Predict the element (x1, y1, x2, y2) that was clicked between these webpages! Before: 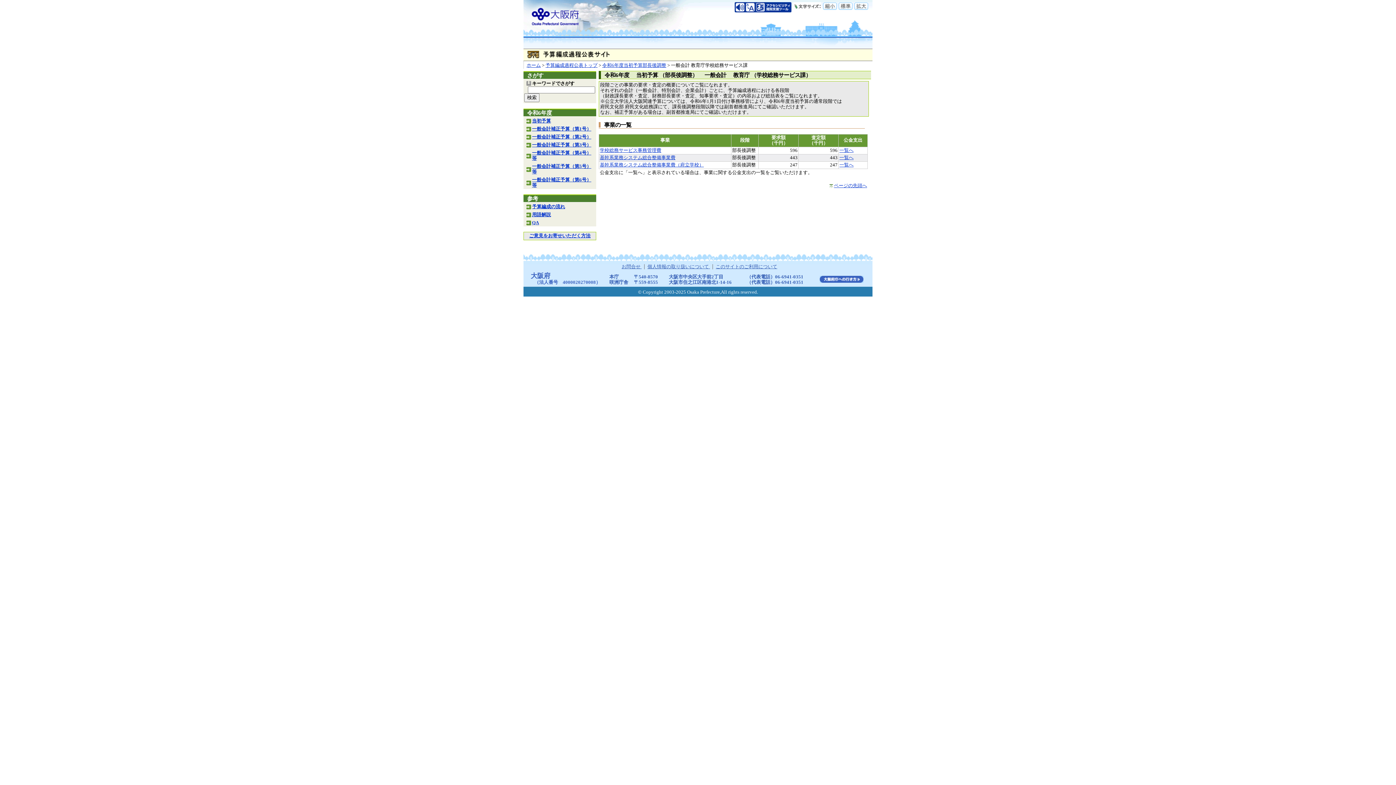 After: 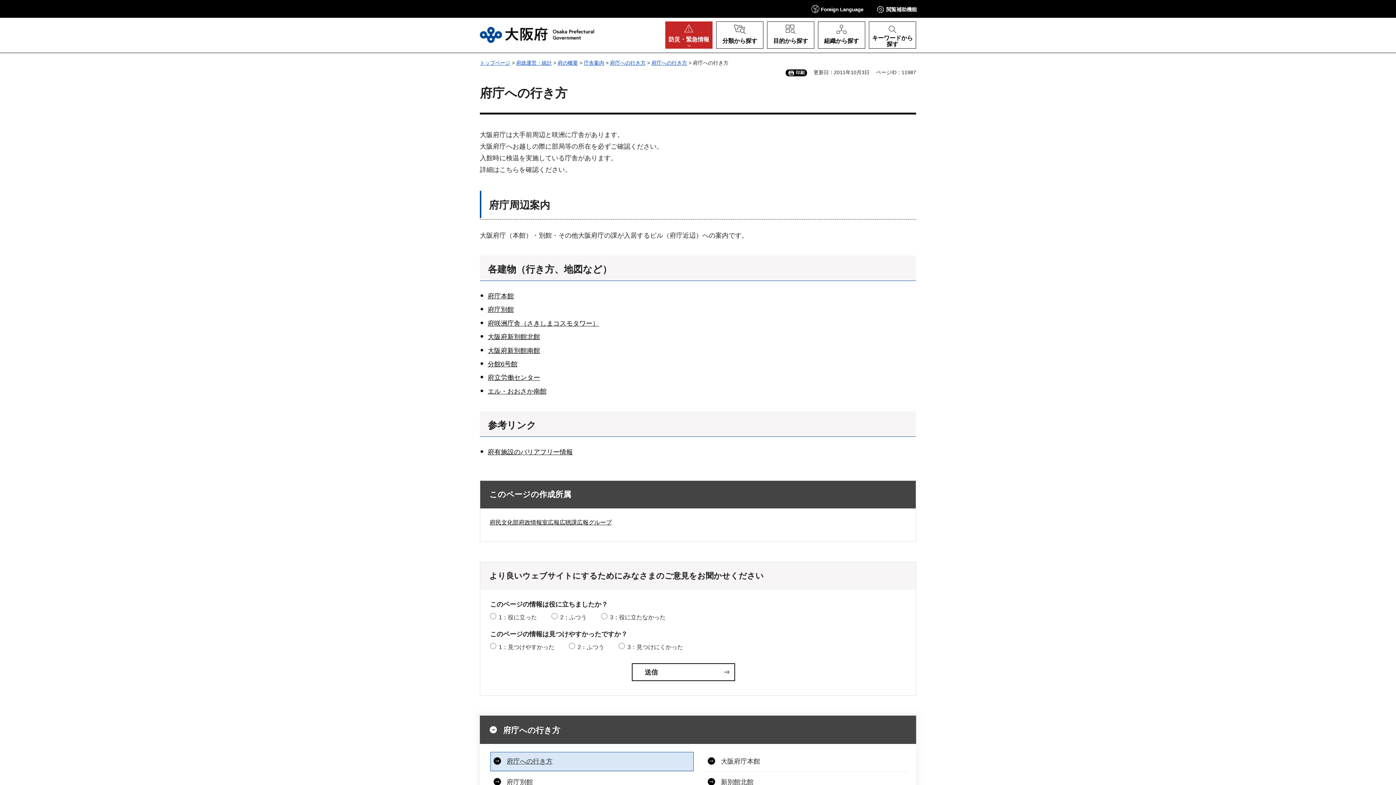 Action: bbox: (820, 275, 863, 280)